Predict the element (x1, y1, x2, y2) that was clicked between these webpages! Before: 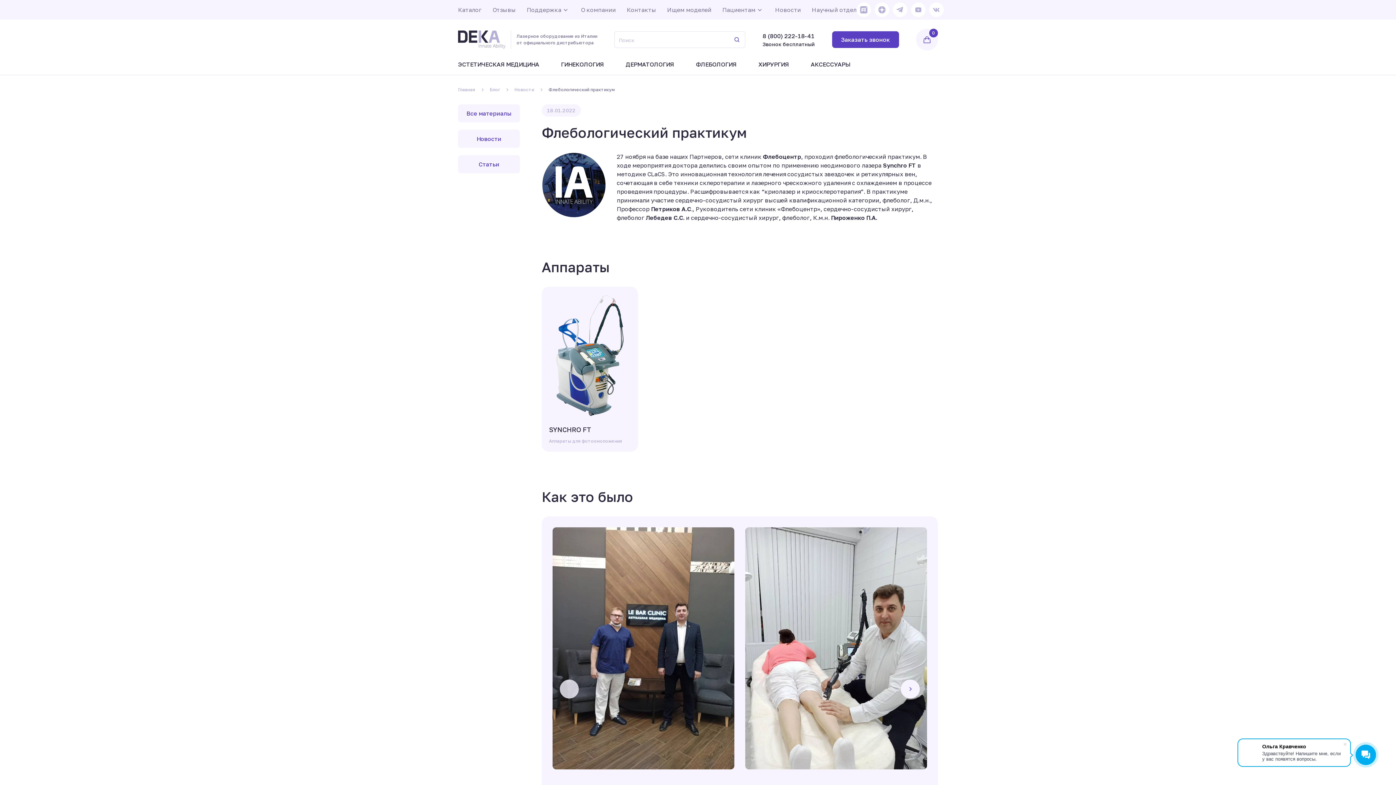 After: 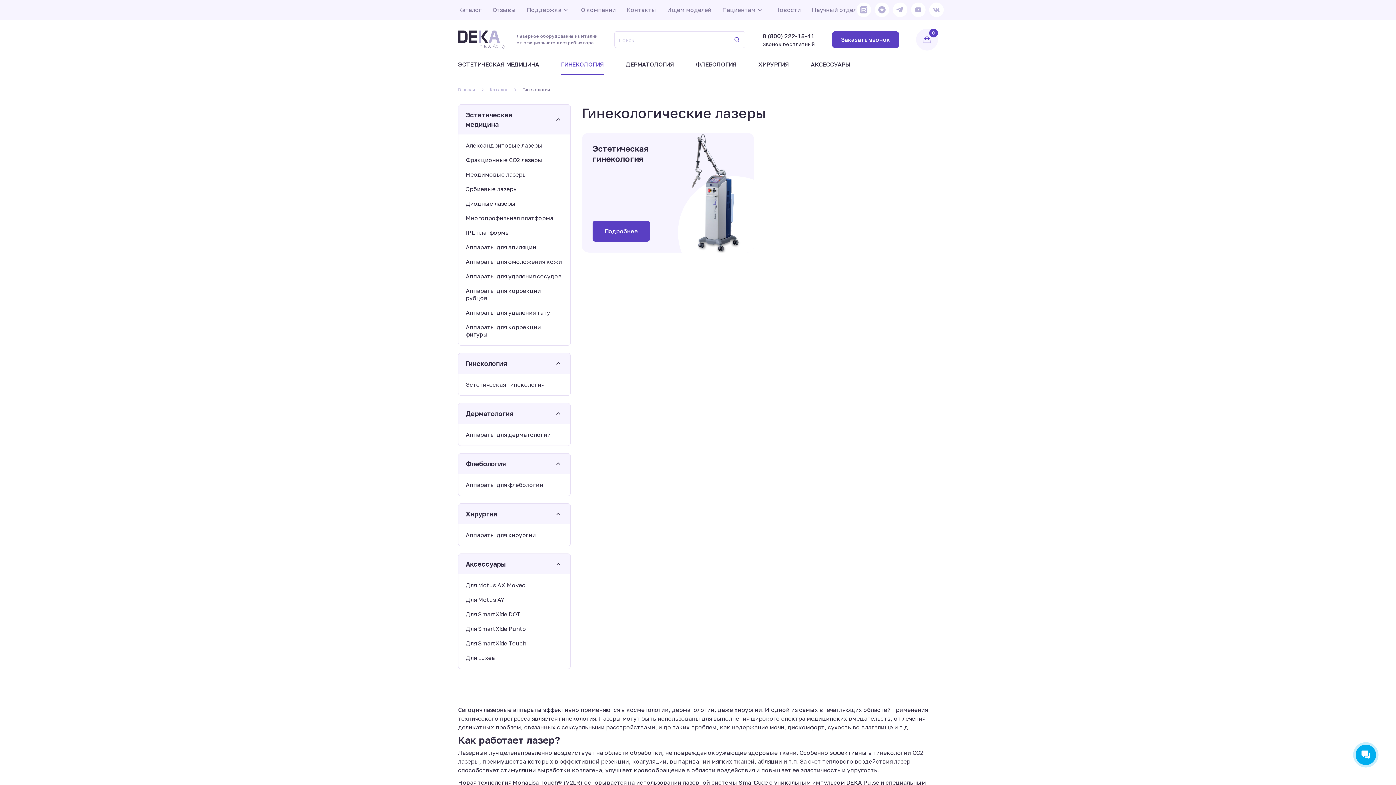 Action: label: ГИНЕКОЛОГИЯ bbox: (561, 59, 604, 75)